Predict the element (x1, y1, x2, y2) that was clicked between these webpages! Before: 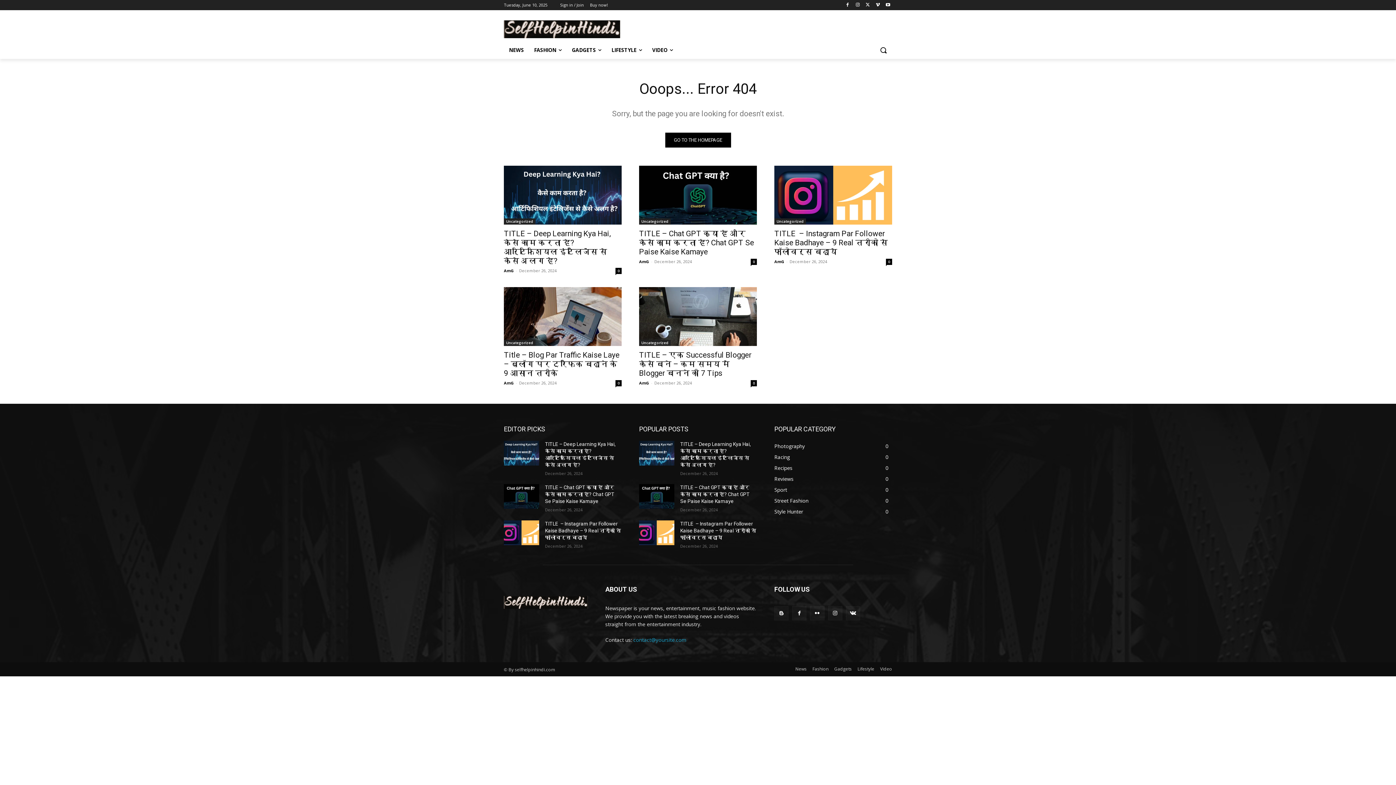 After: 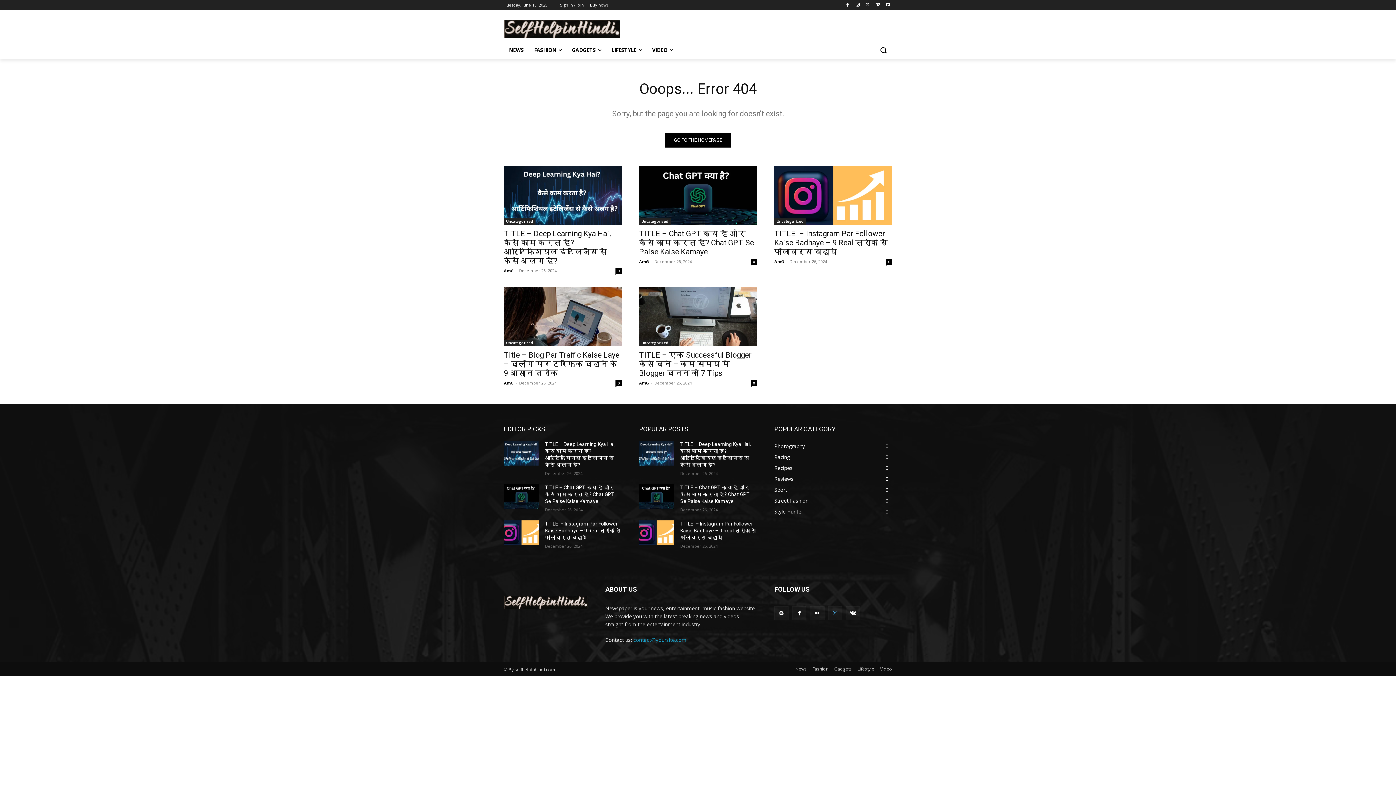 Action: bbox: (828, 606, 842, 620)